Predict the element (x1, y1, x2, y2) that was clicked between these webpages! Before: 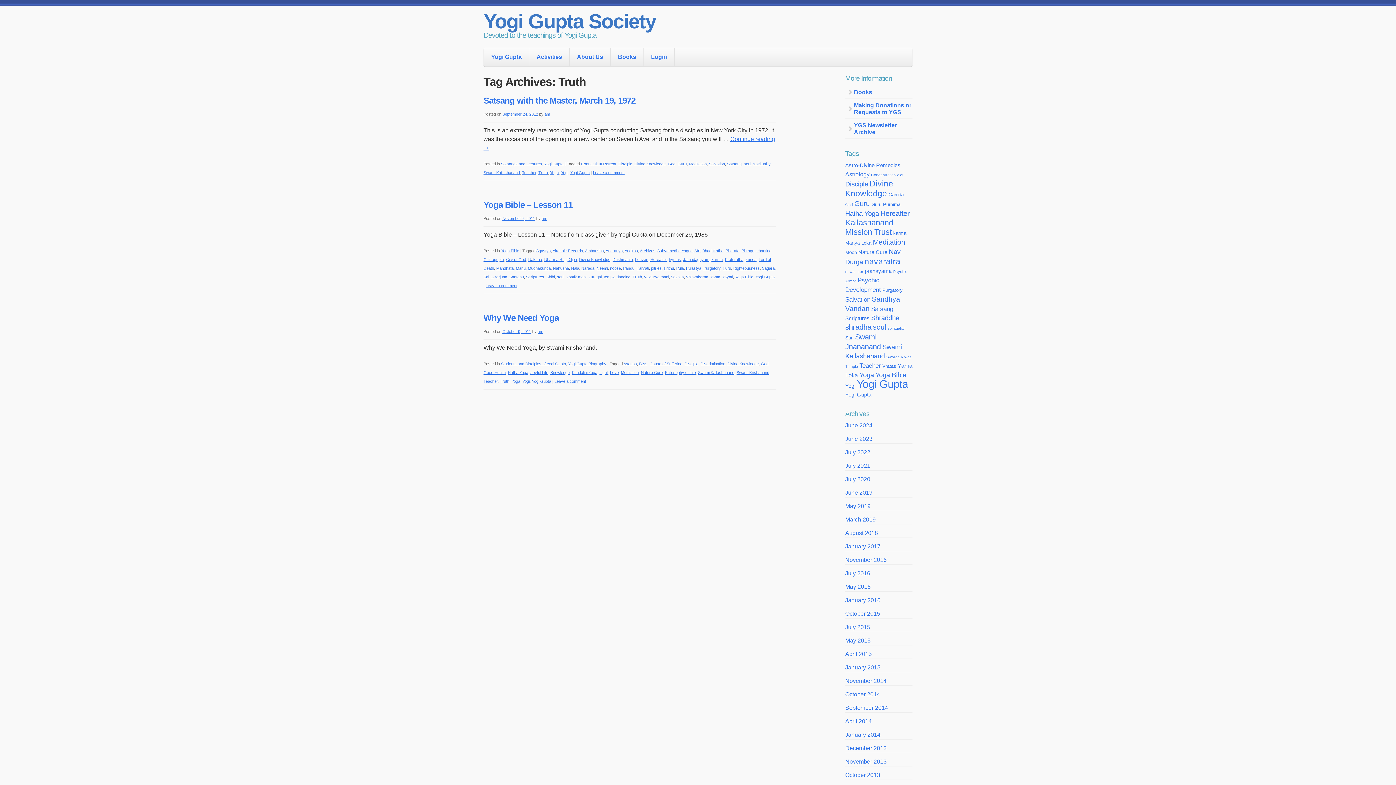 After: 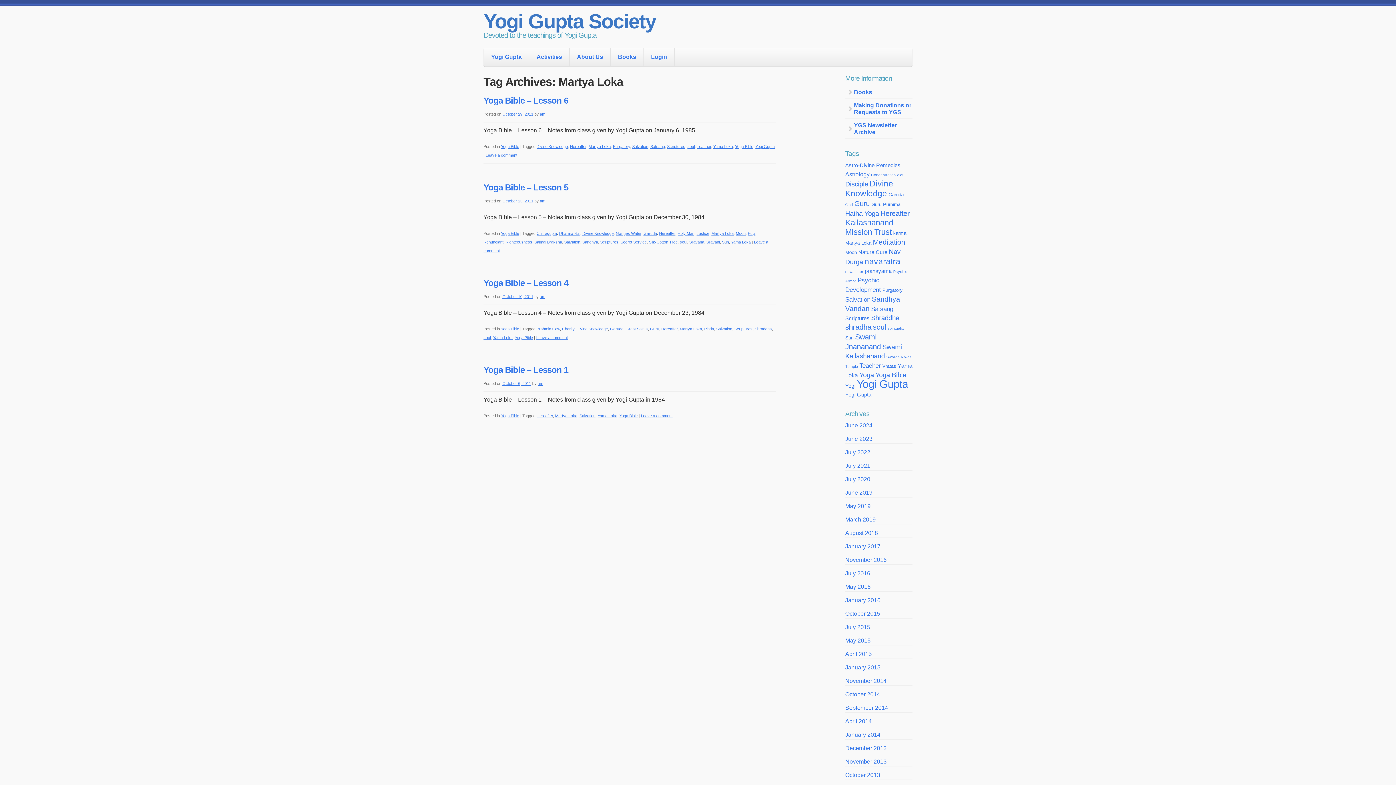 Action: label: Martya Loka (4 items) bbox: (845, 240, 871, 245)